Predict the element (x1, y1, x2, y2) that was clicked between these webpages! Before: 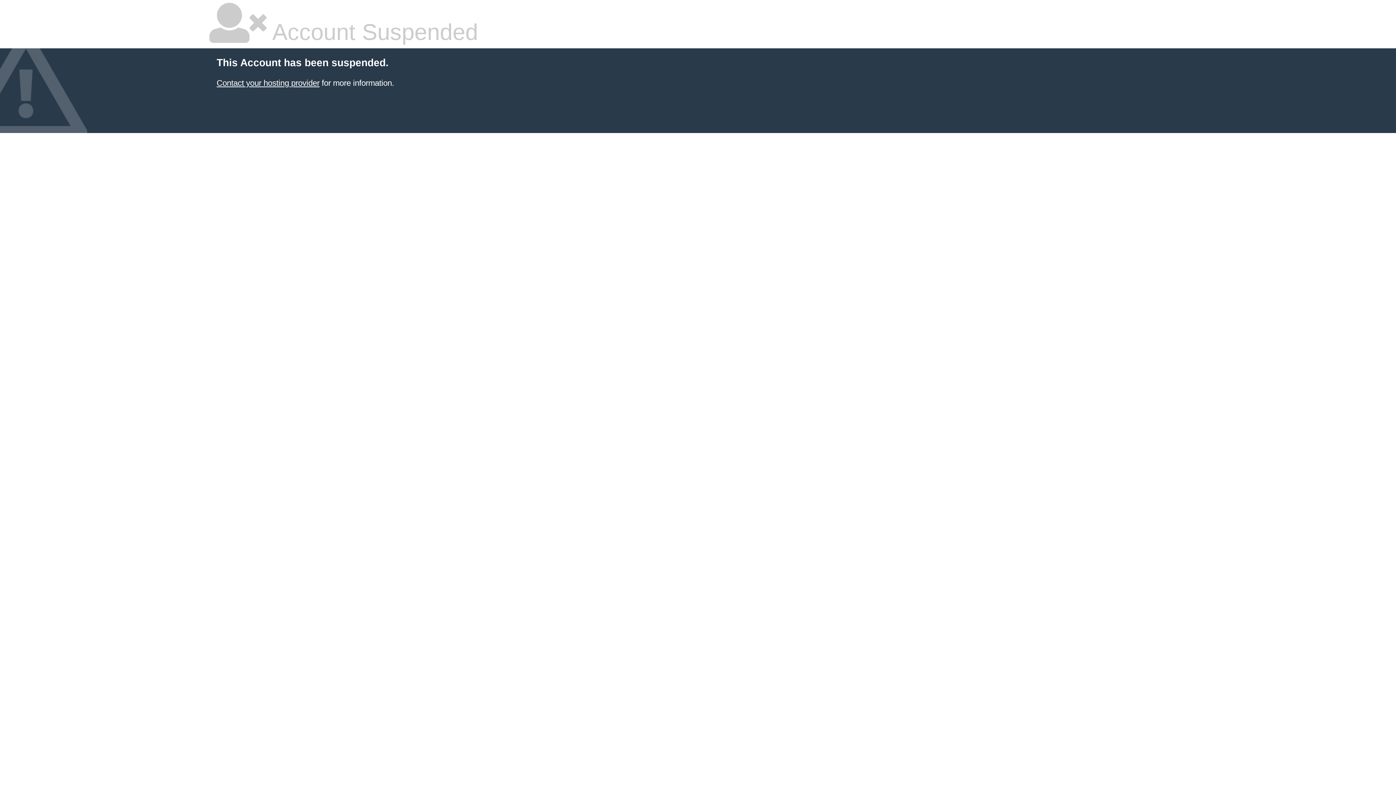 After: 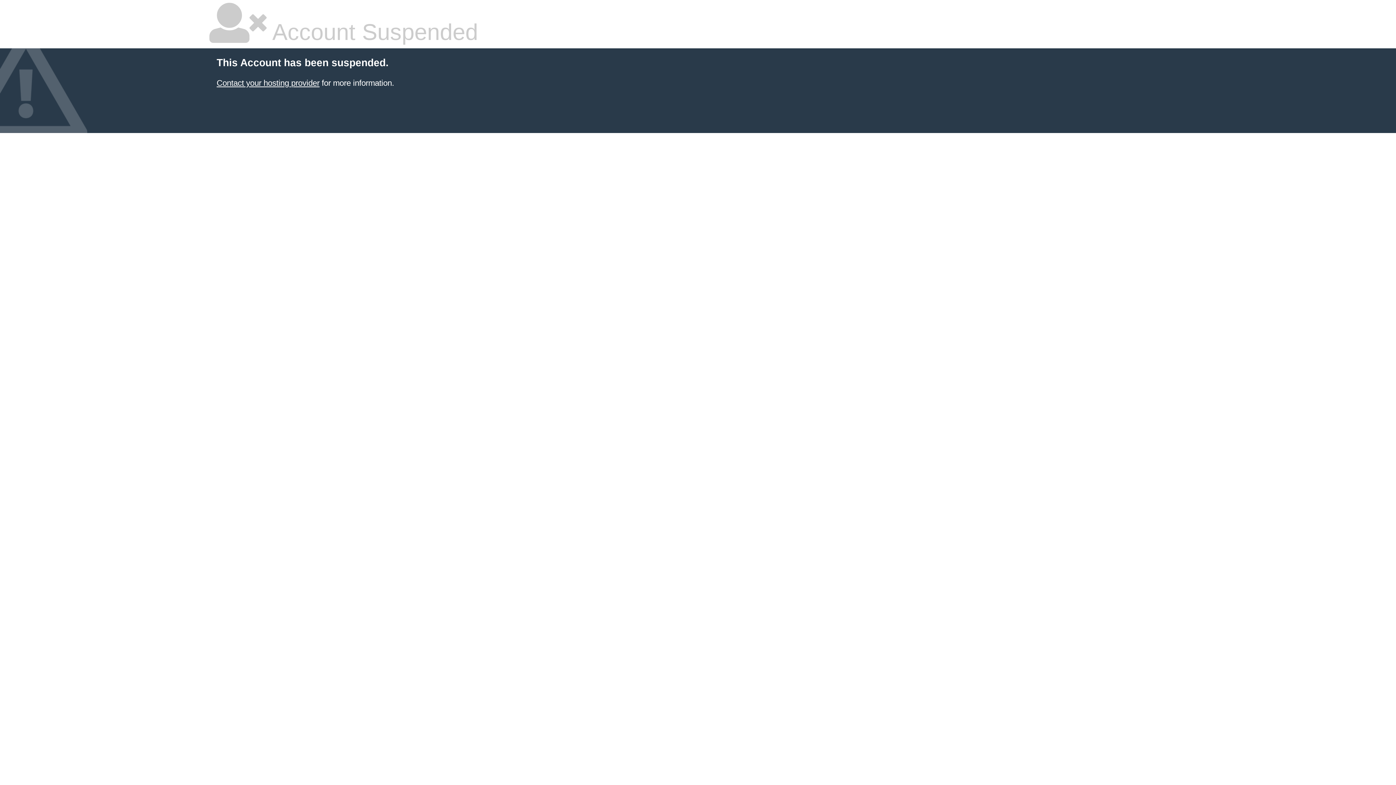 Action: label: Contact your hosting provider bbox: (216, 78, 319, 87)